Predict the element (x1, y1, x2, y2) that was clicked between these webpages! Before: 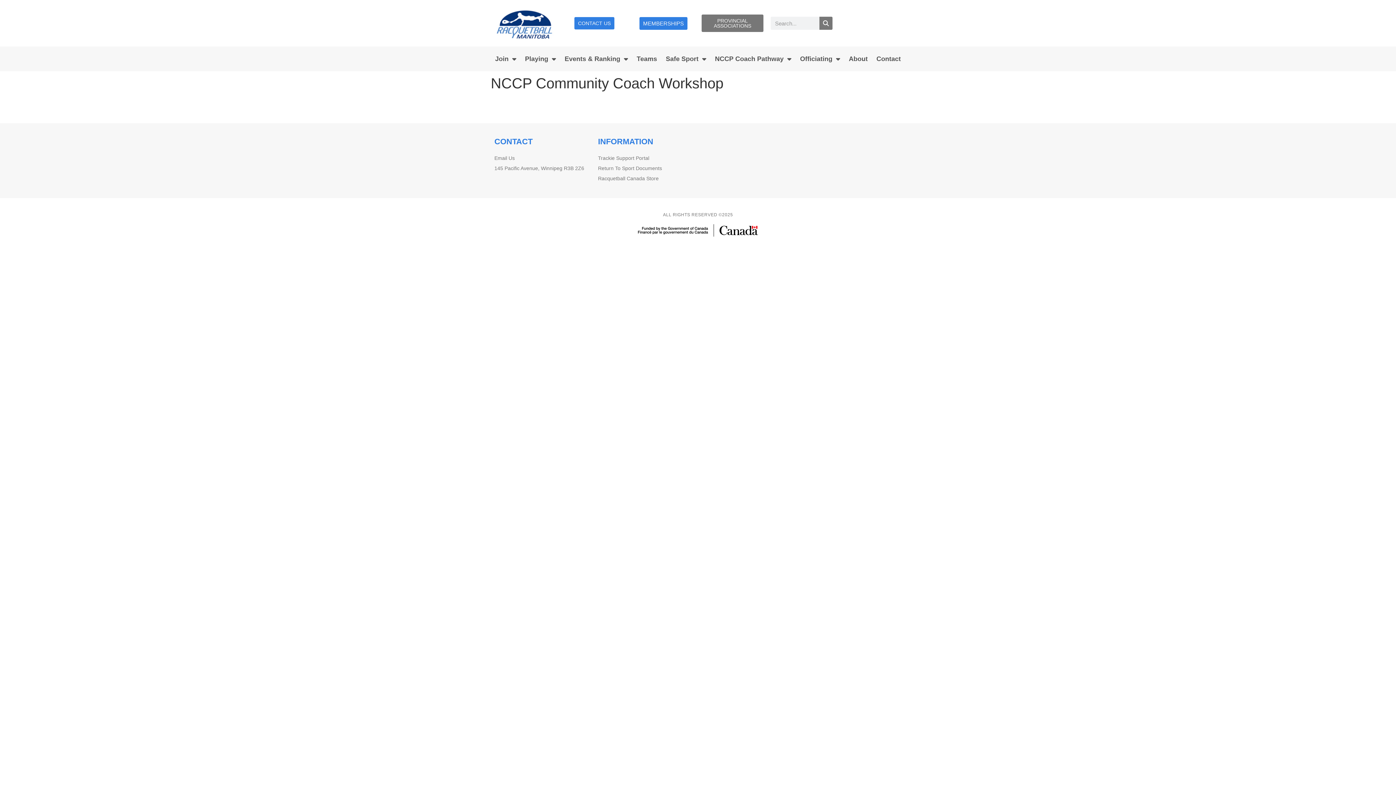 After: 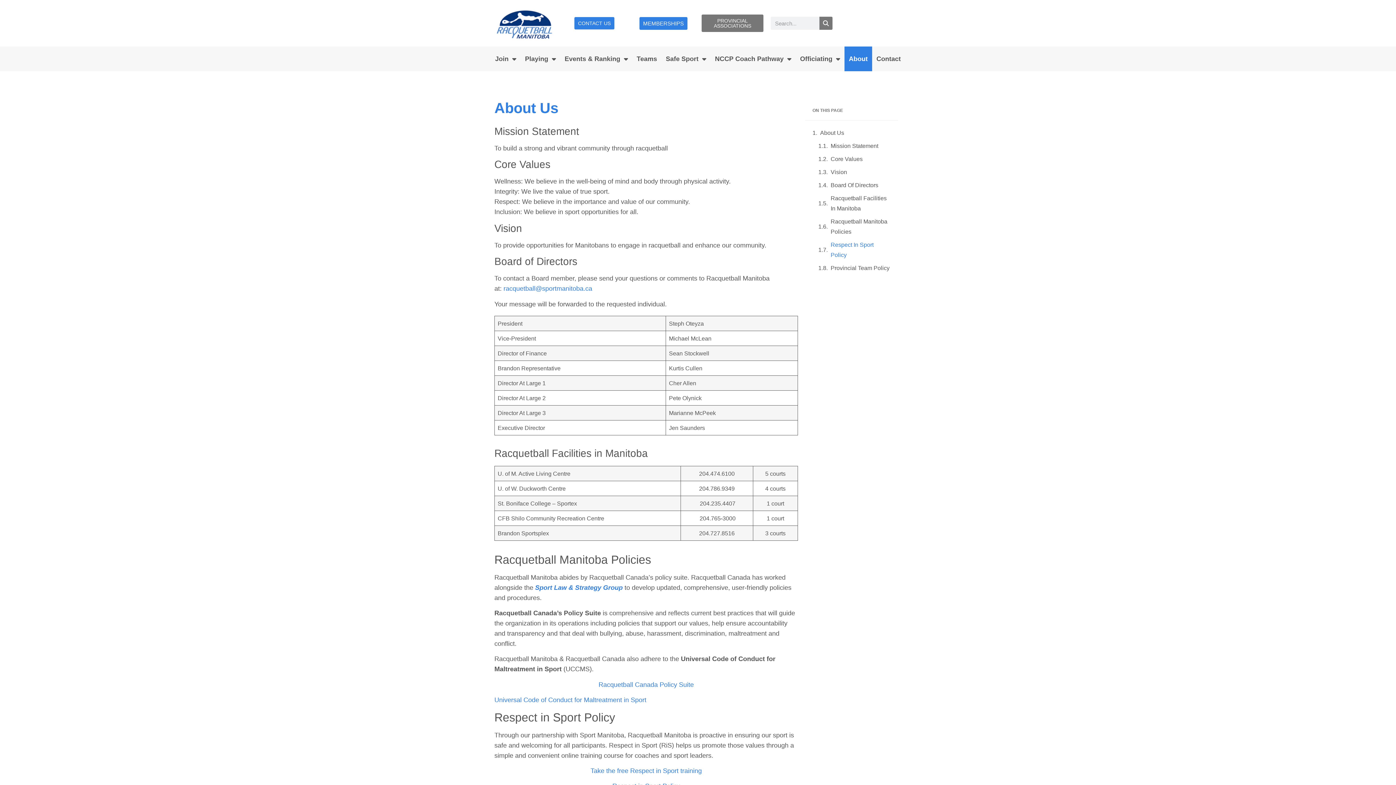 Action: label: About bbox: (844, 46, 872, 71)